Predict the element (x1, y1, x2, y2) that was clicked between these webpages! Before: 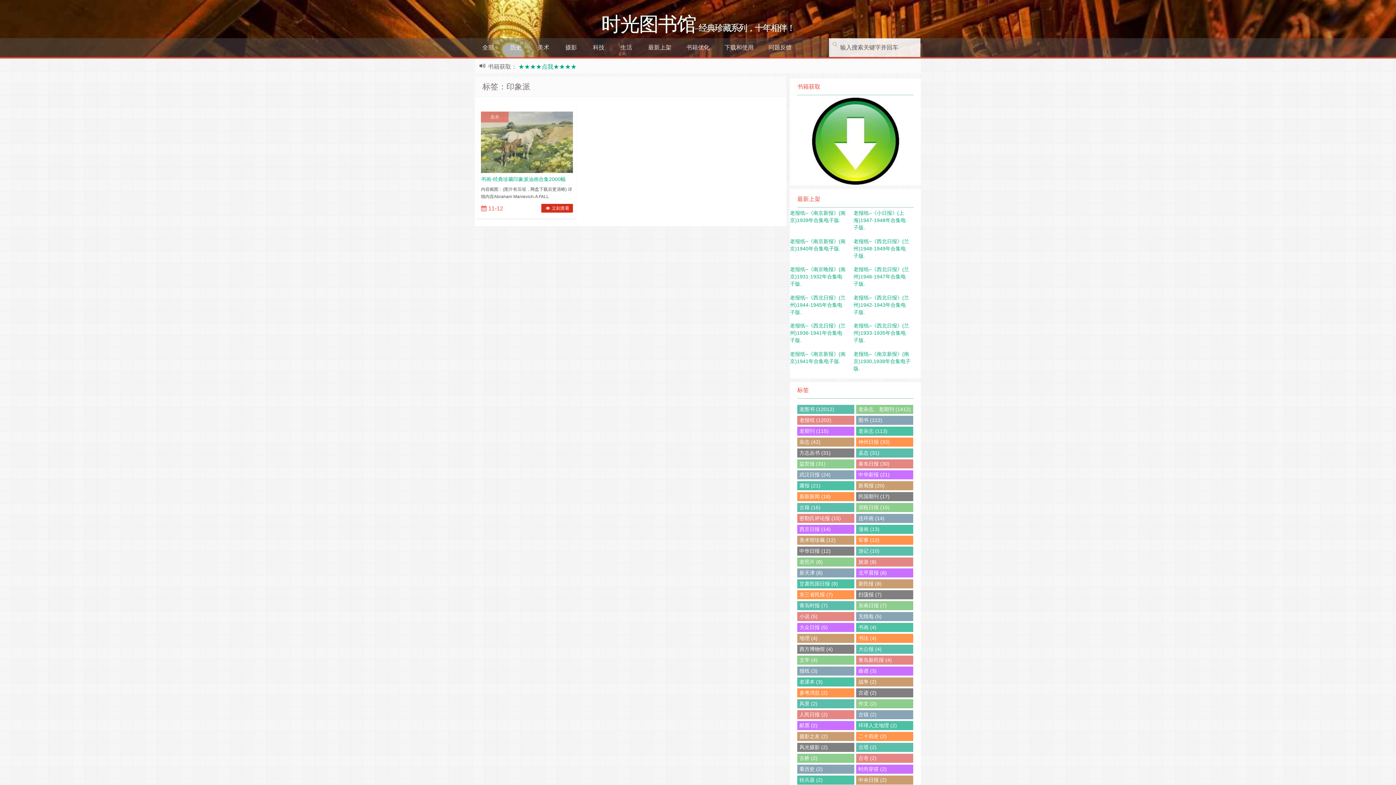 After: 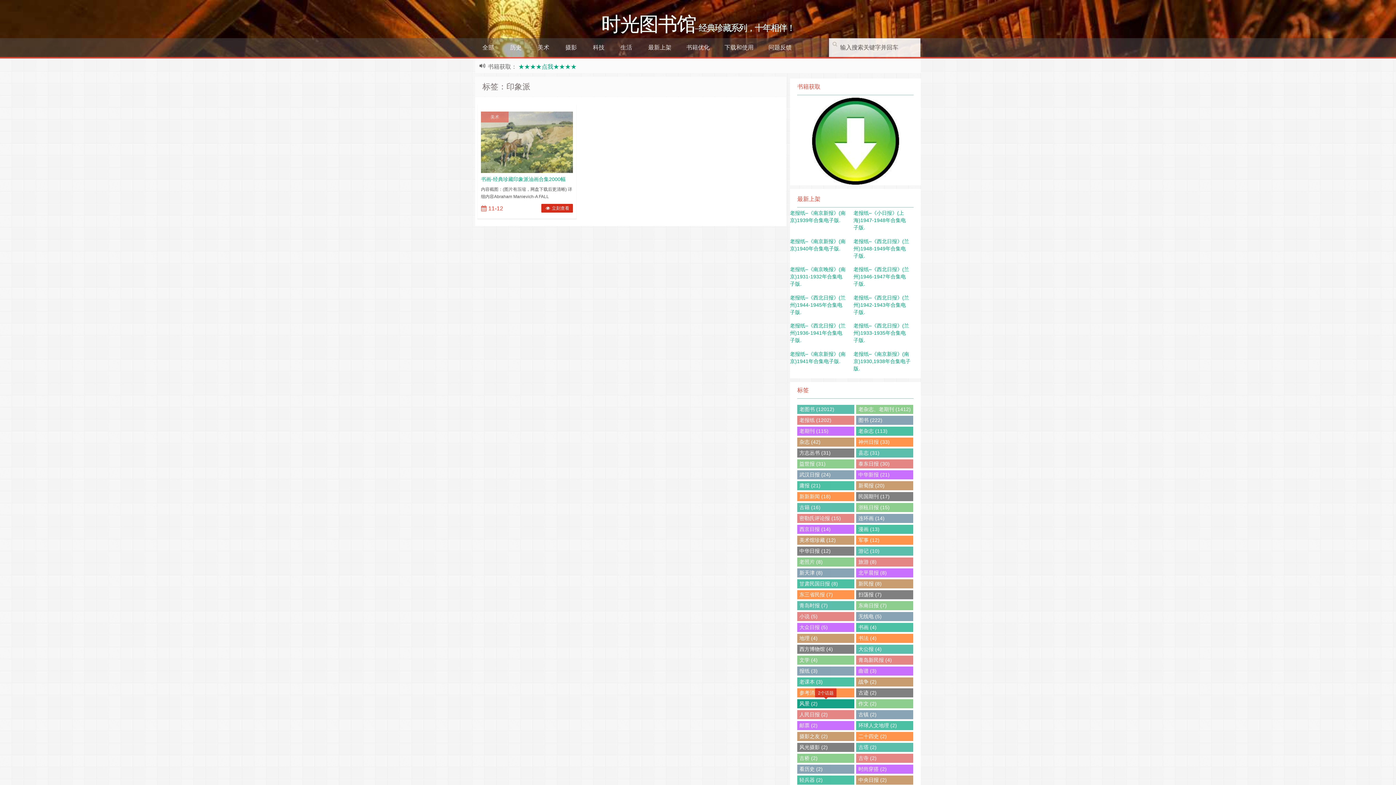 Action: bbox: (797, 699, 854, 708) label: 风景 (2)